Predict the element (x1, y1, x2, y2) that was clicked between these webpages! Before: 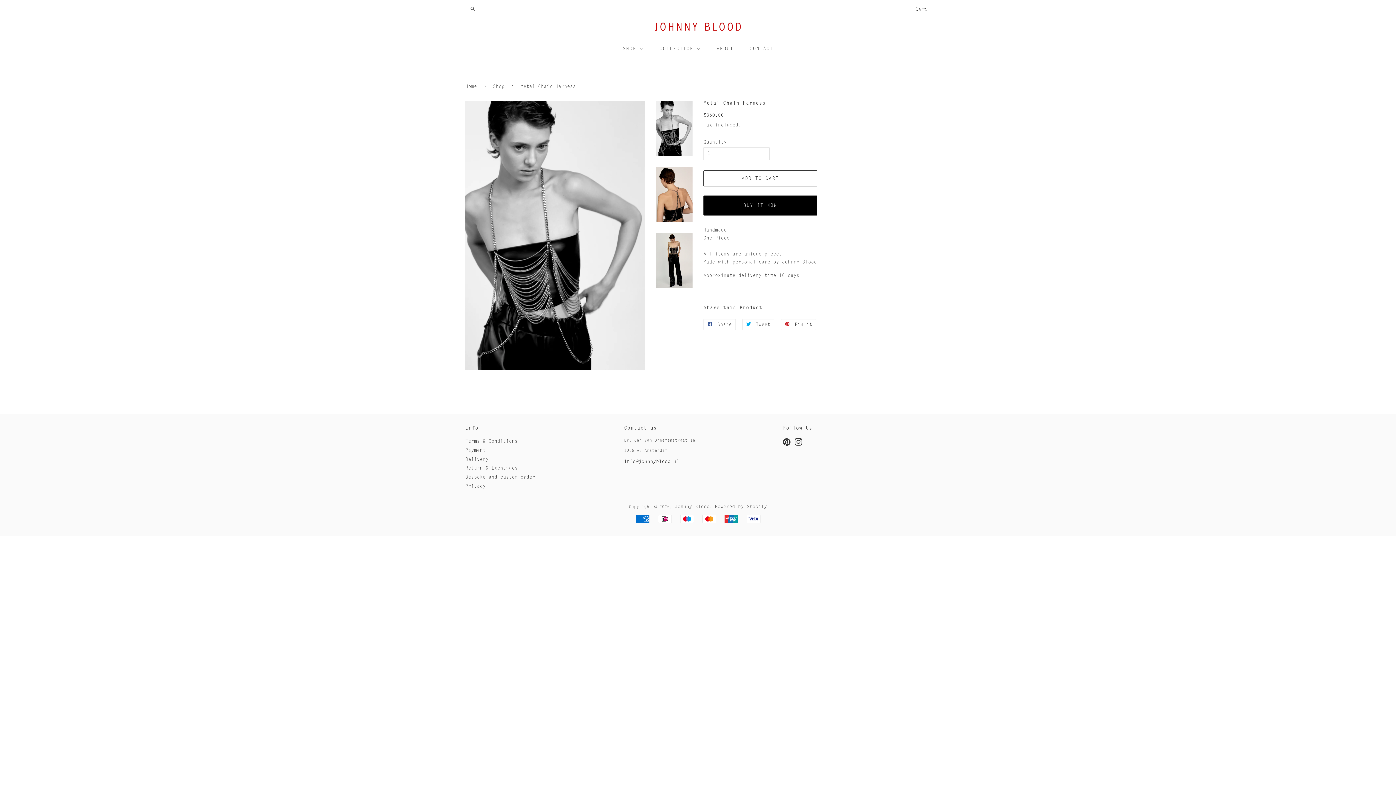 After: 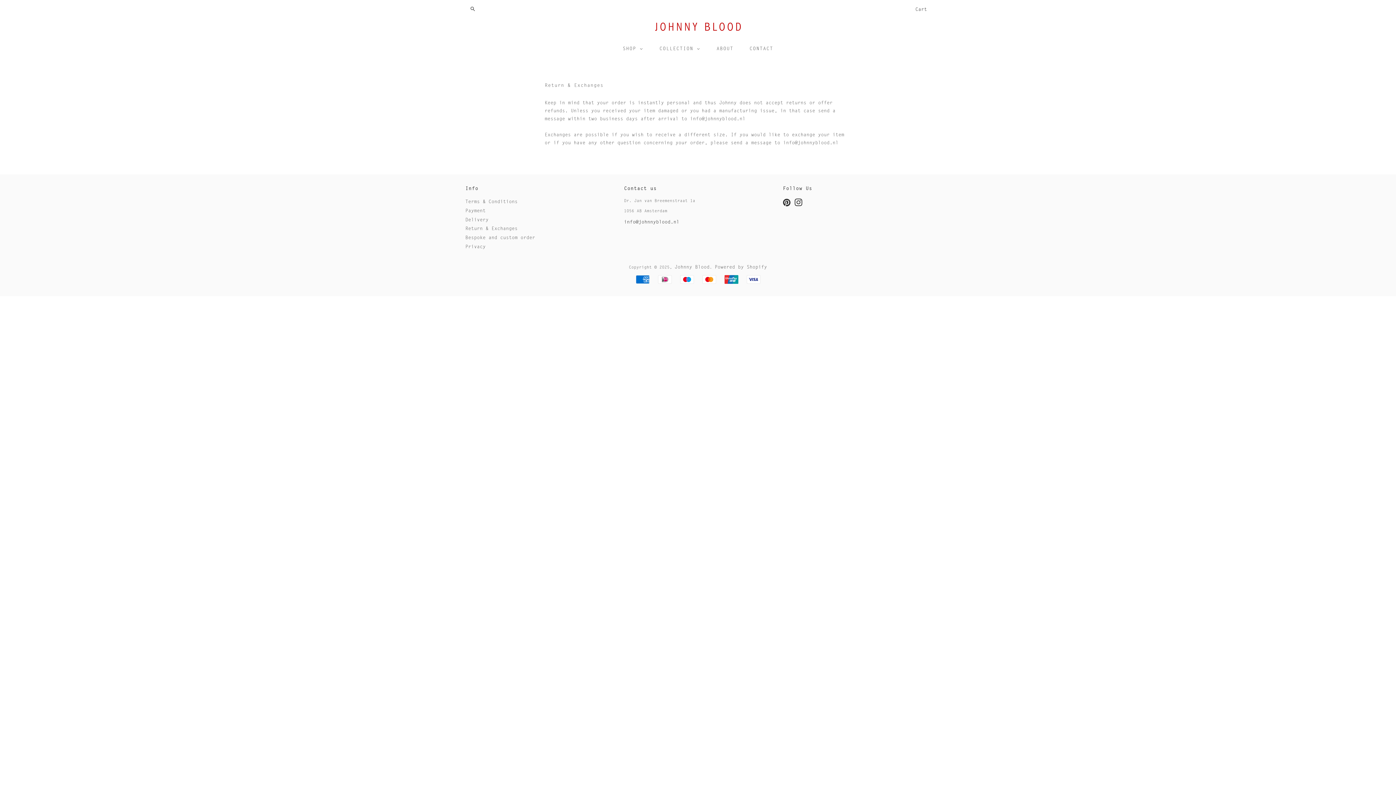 Action: label: Return & Exchanges bbox: (465, 466, 517, 471)